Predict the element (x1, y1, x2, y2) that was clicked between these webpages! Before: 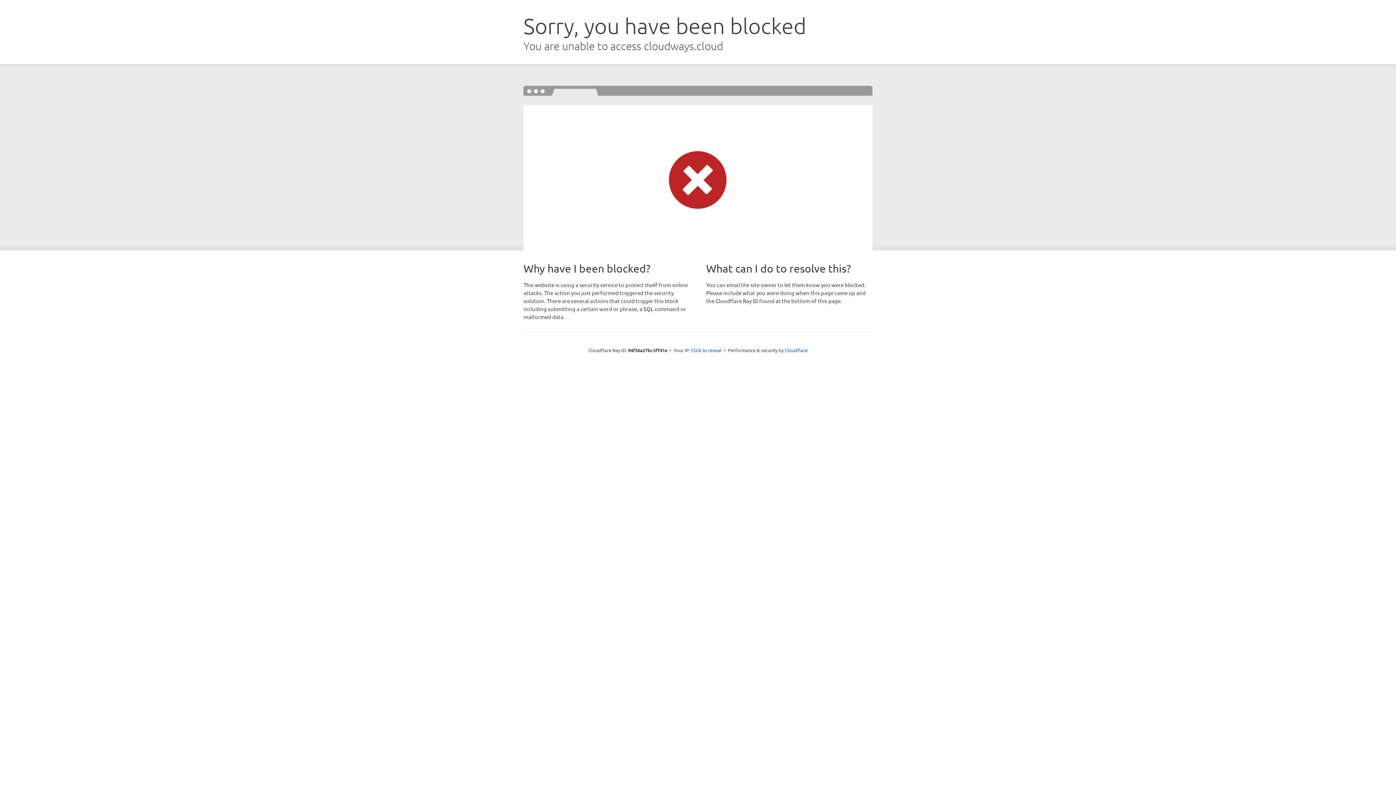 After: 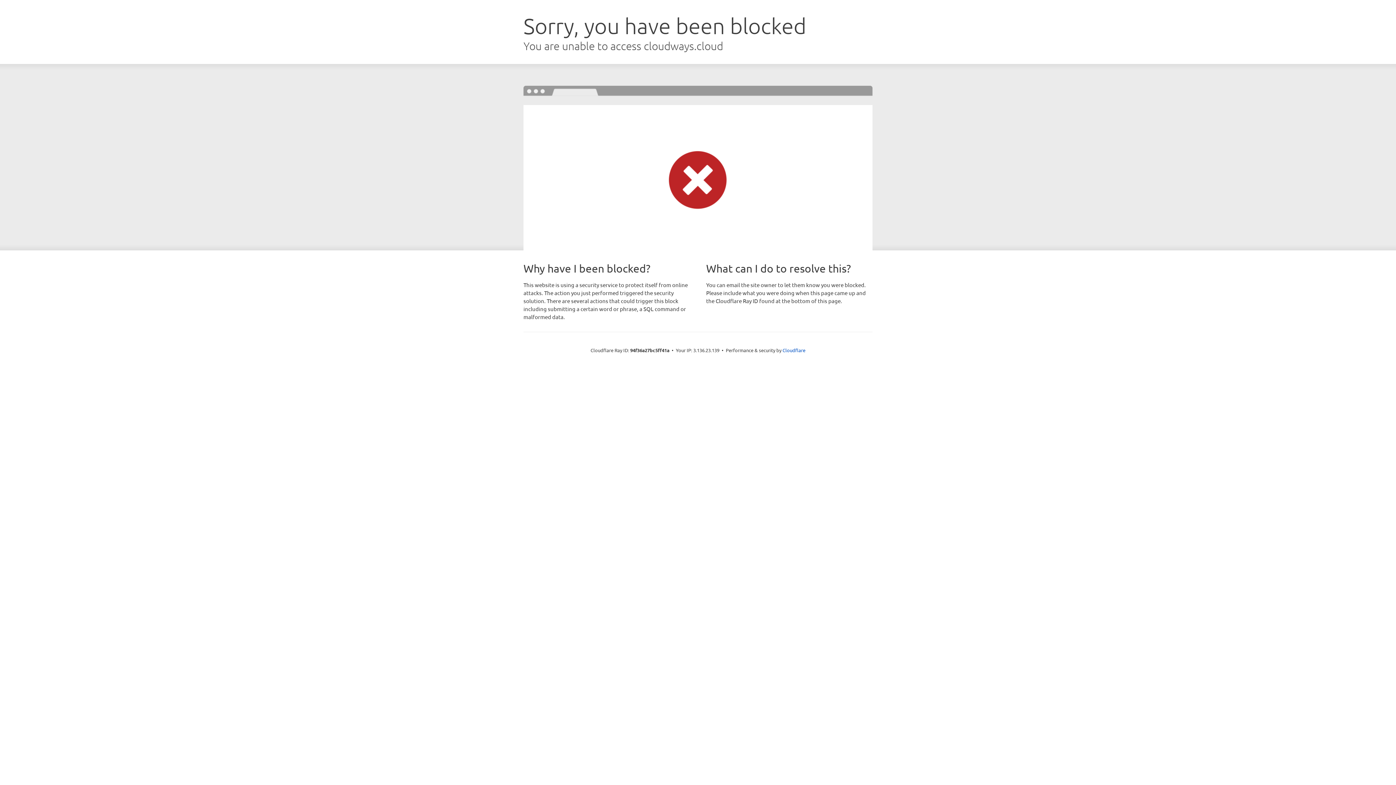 Action: label: Click to reveal bbox: (691, 346, 721, 353)